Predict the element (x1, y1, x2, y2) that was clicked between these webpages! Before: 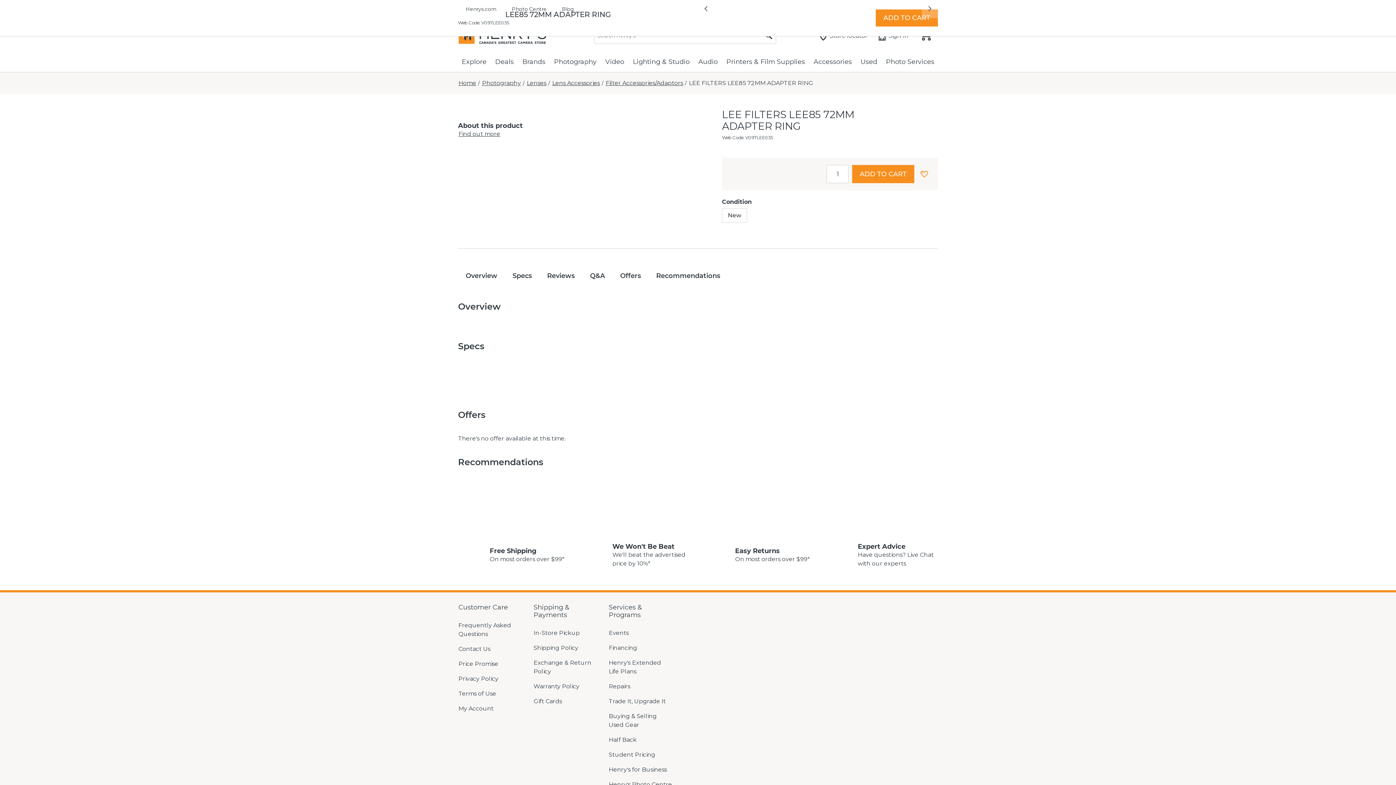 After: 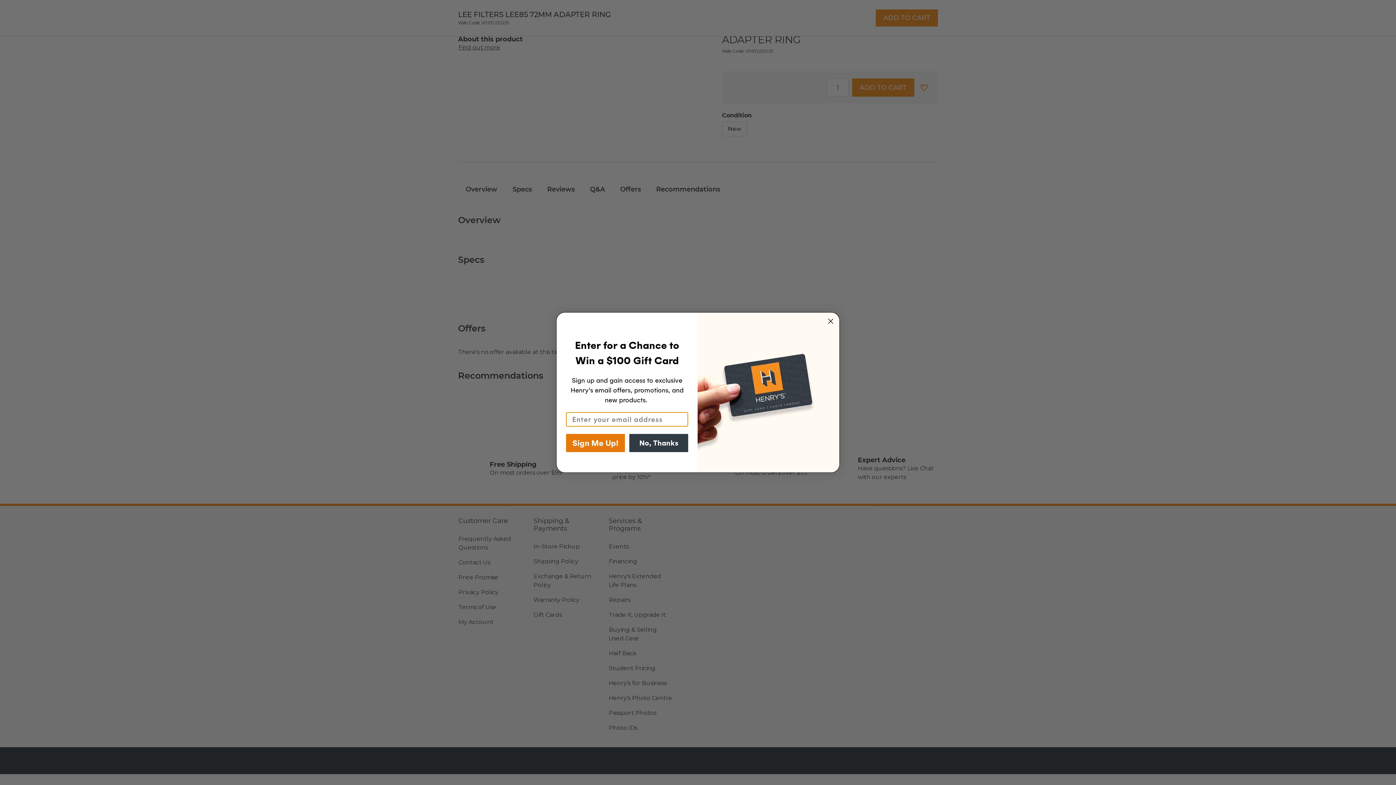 Action: label: Q&A bbox: (582, 266, 612, 285)